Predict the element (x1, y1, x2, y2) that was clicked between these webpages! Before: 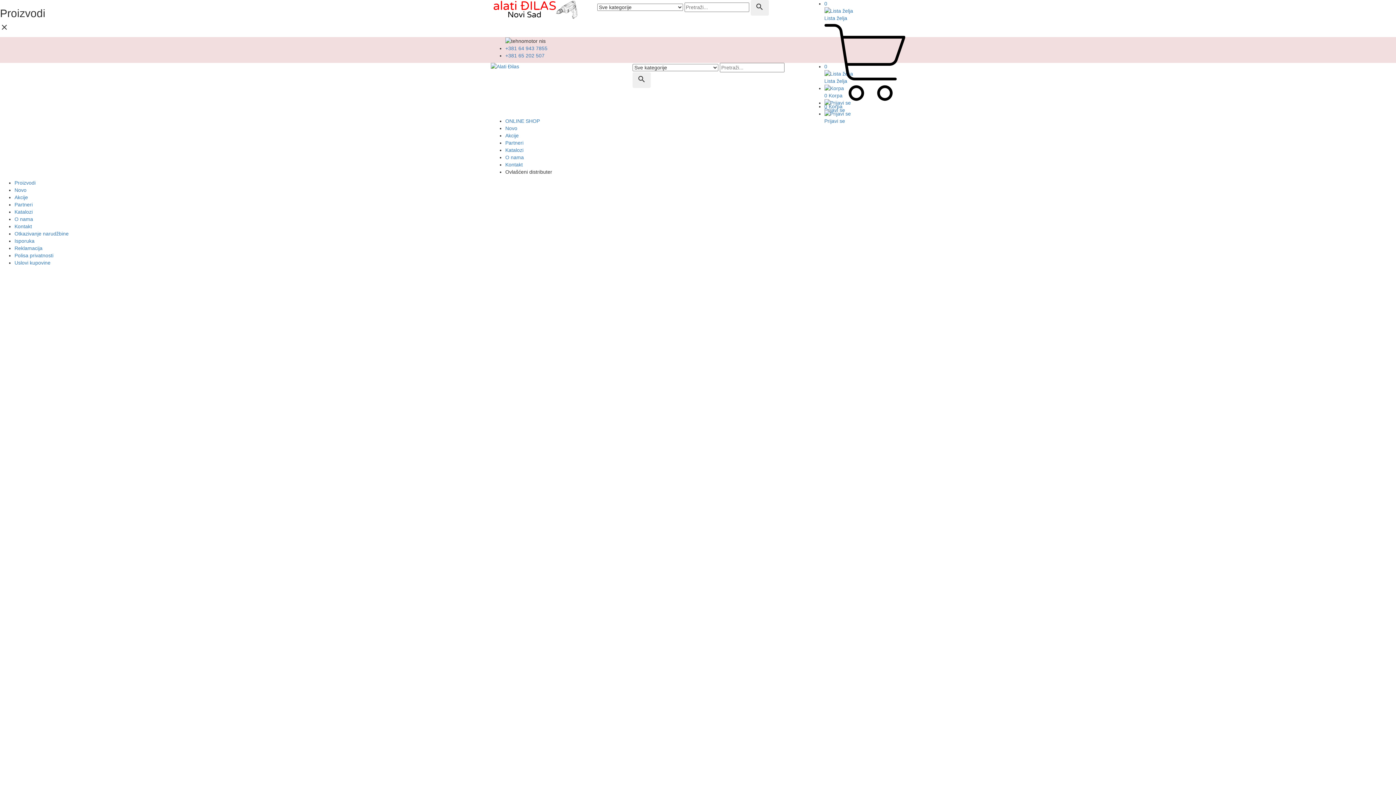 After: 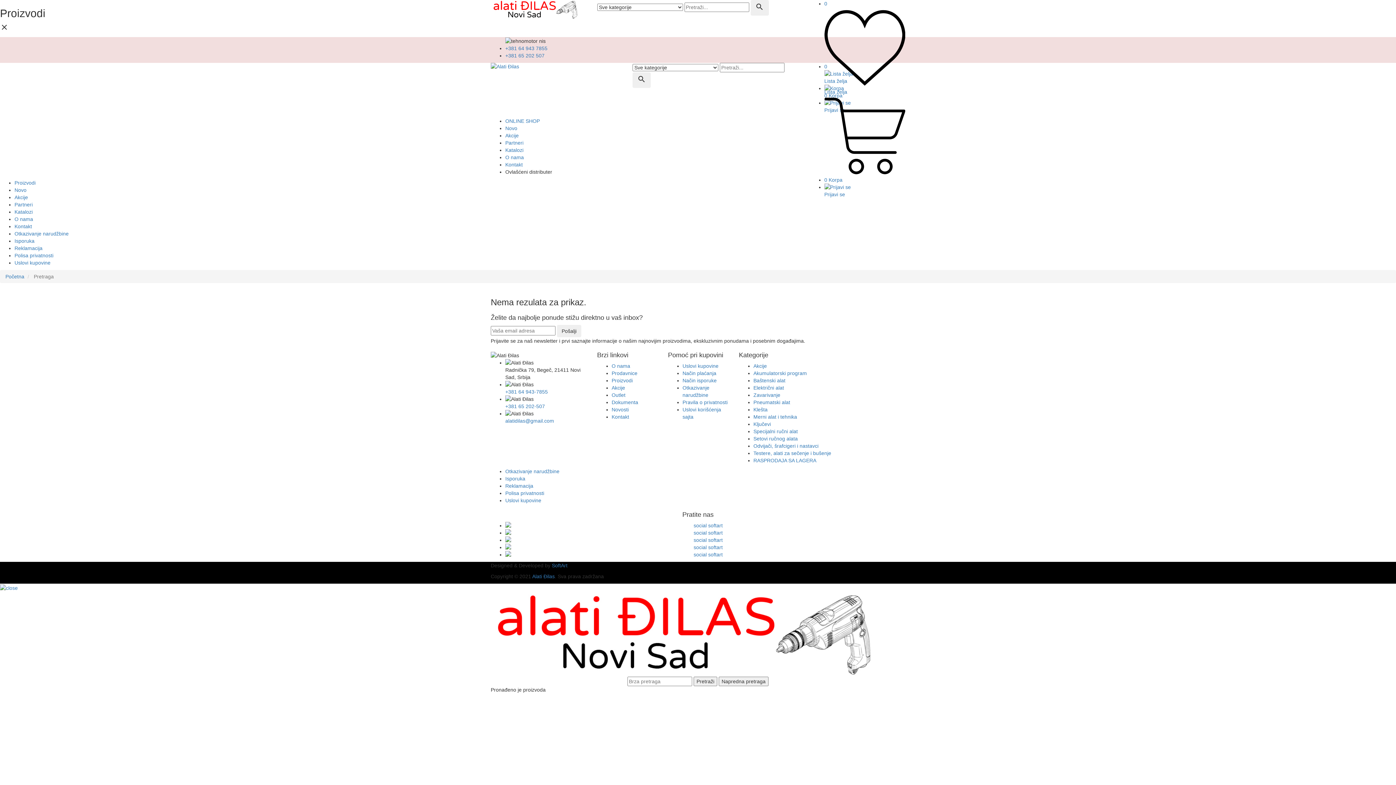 Action: bbox: (750, 0, 768, 15) label: search